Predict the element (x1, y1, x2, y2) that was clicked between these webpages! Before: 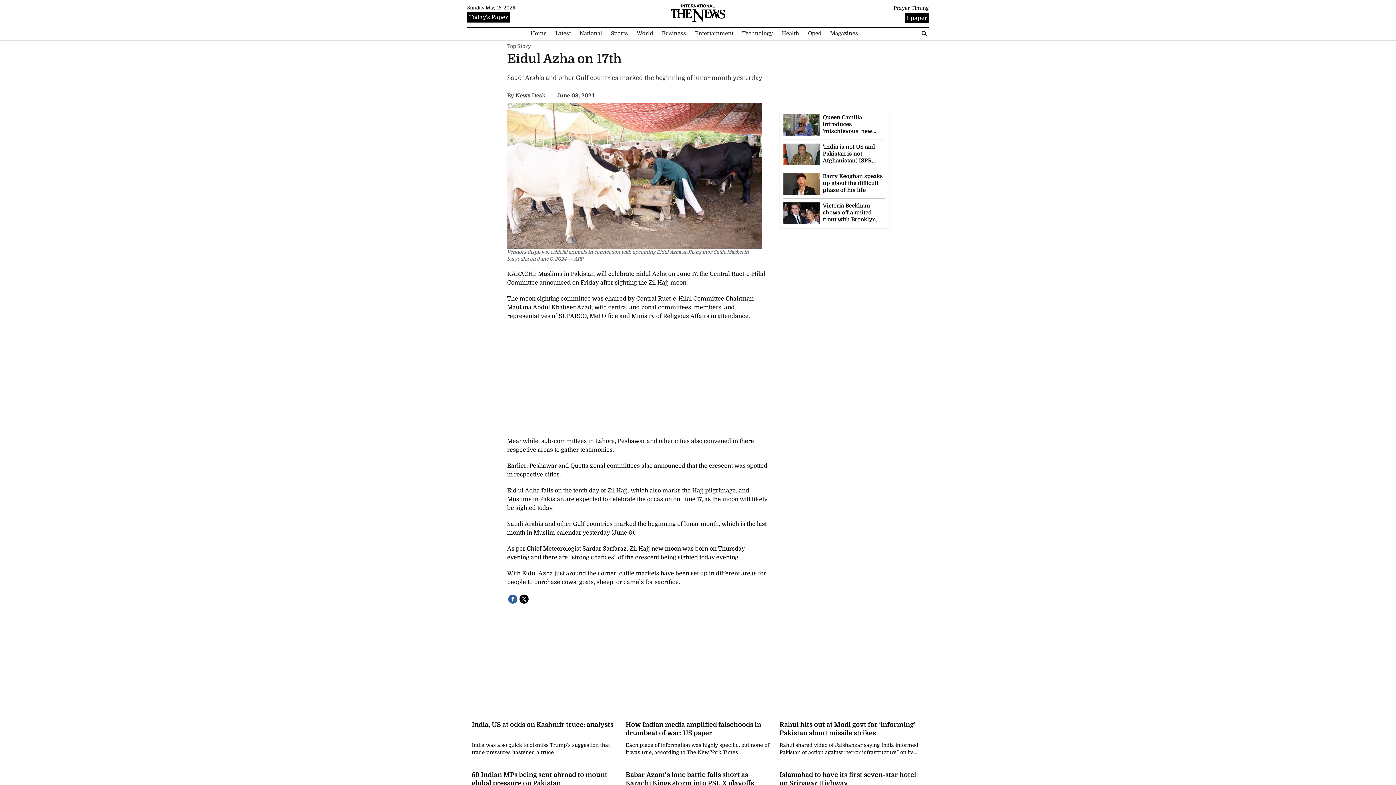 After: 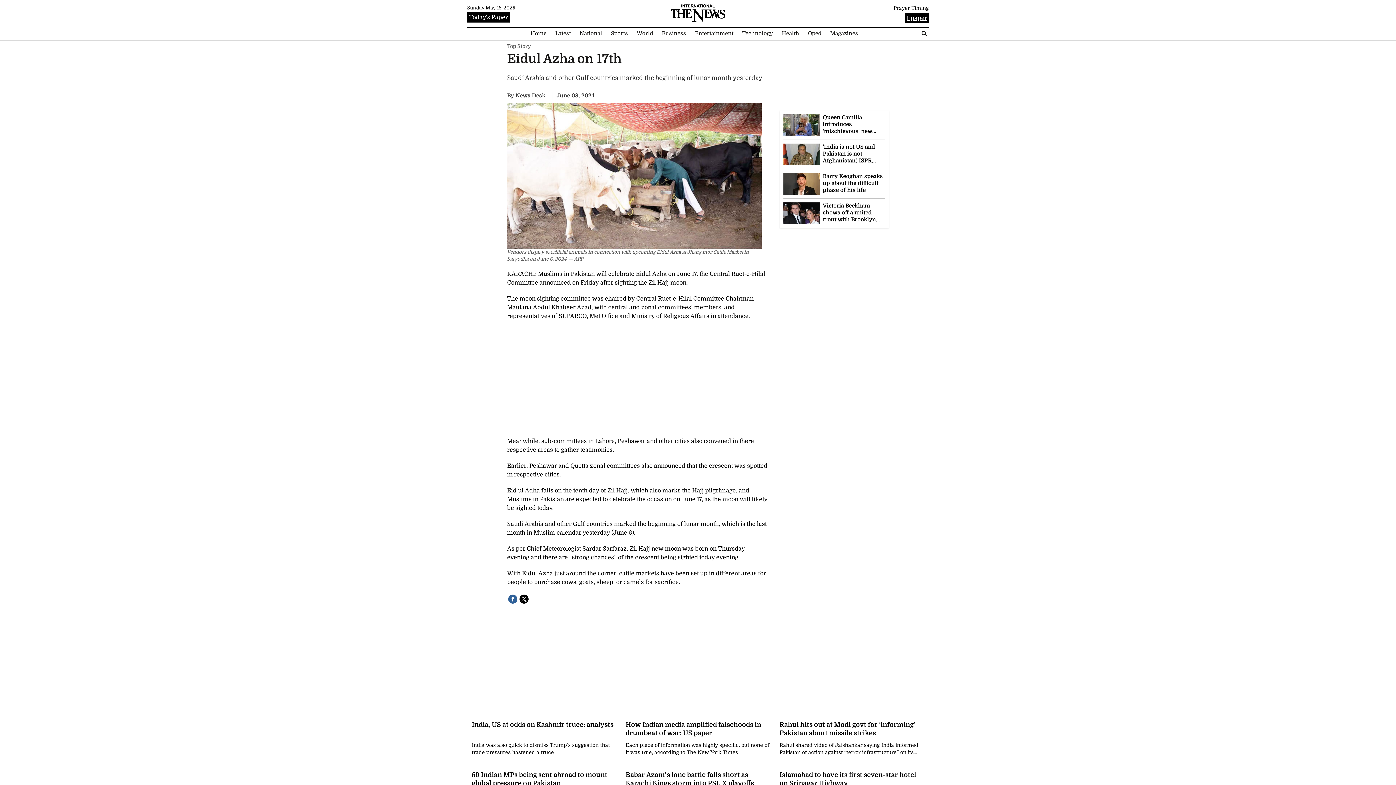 Action: bbox: (905, 13, 929, 23) label: Epaper